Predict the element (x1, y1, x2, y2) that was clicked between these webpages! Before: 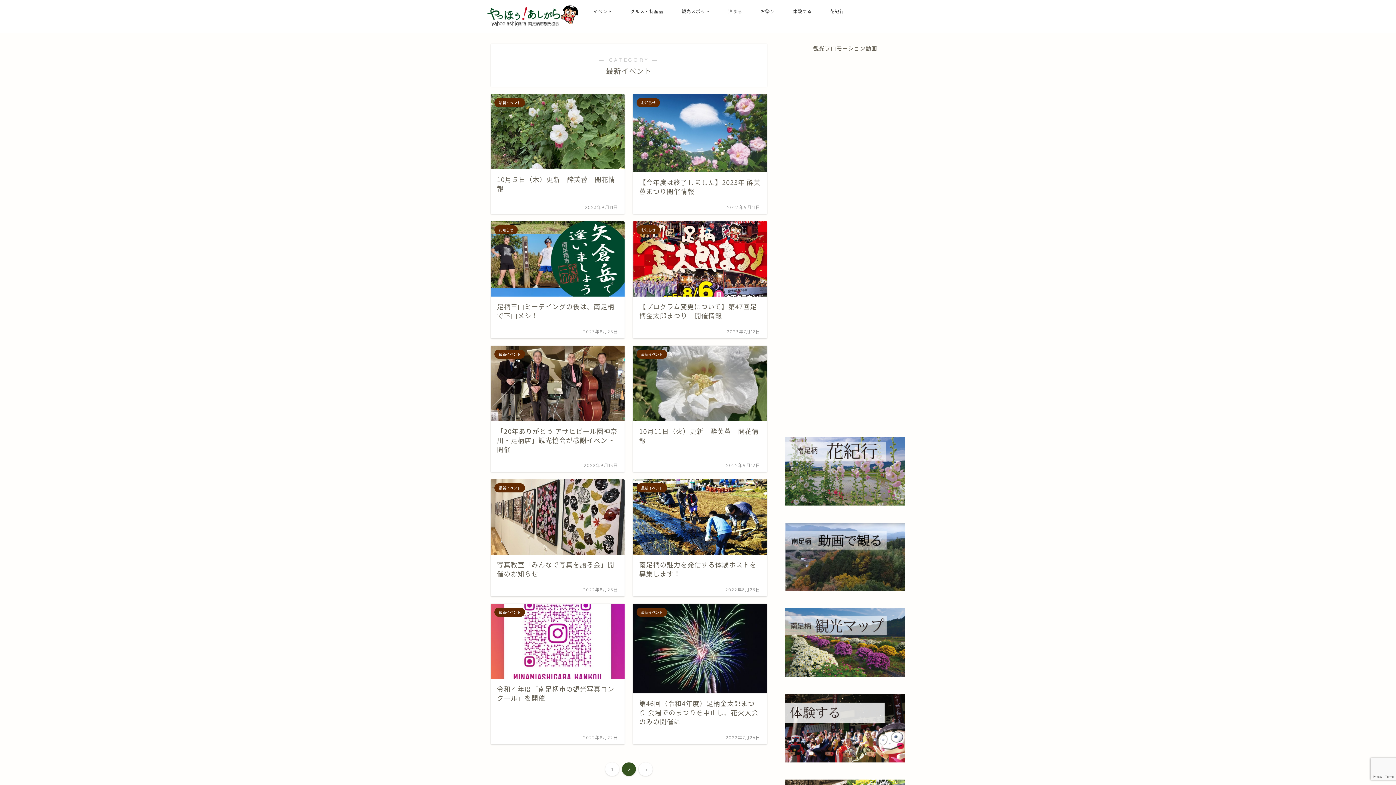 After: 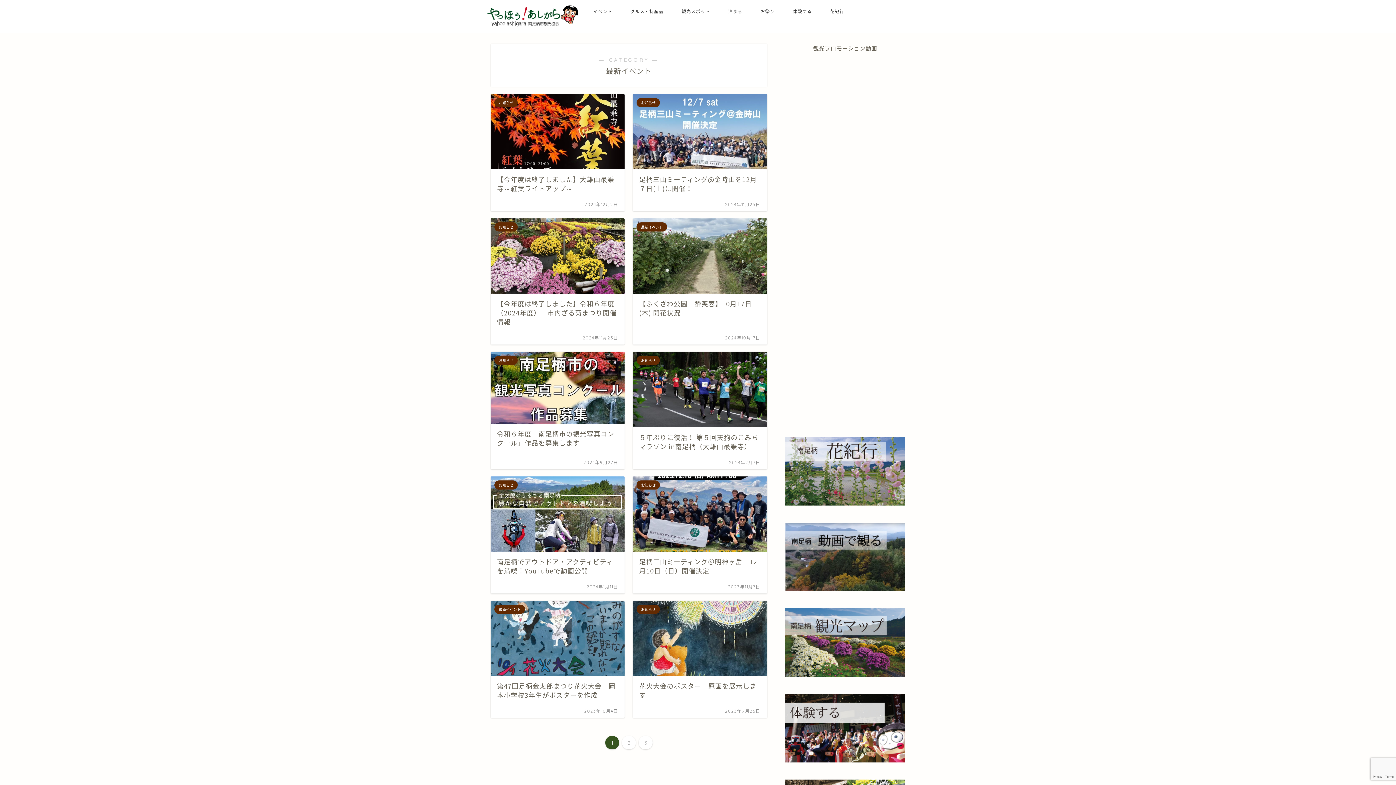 Action: label: 1 bbox: (605, 763, 619, 776)